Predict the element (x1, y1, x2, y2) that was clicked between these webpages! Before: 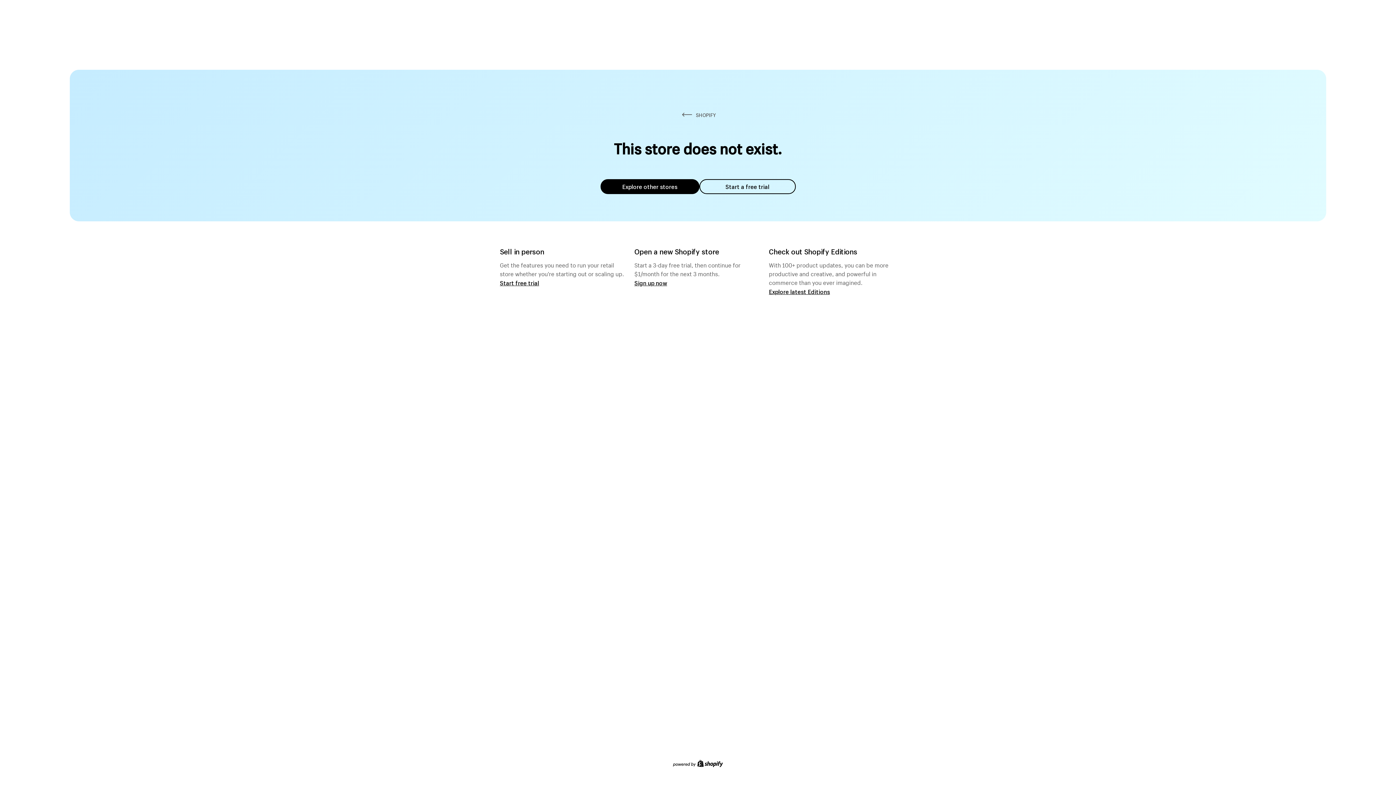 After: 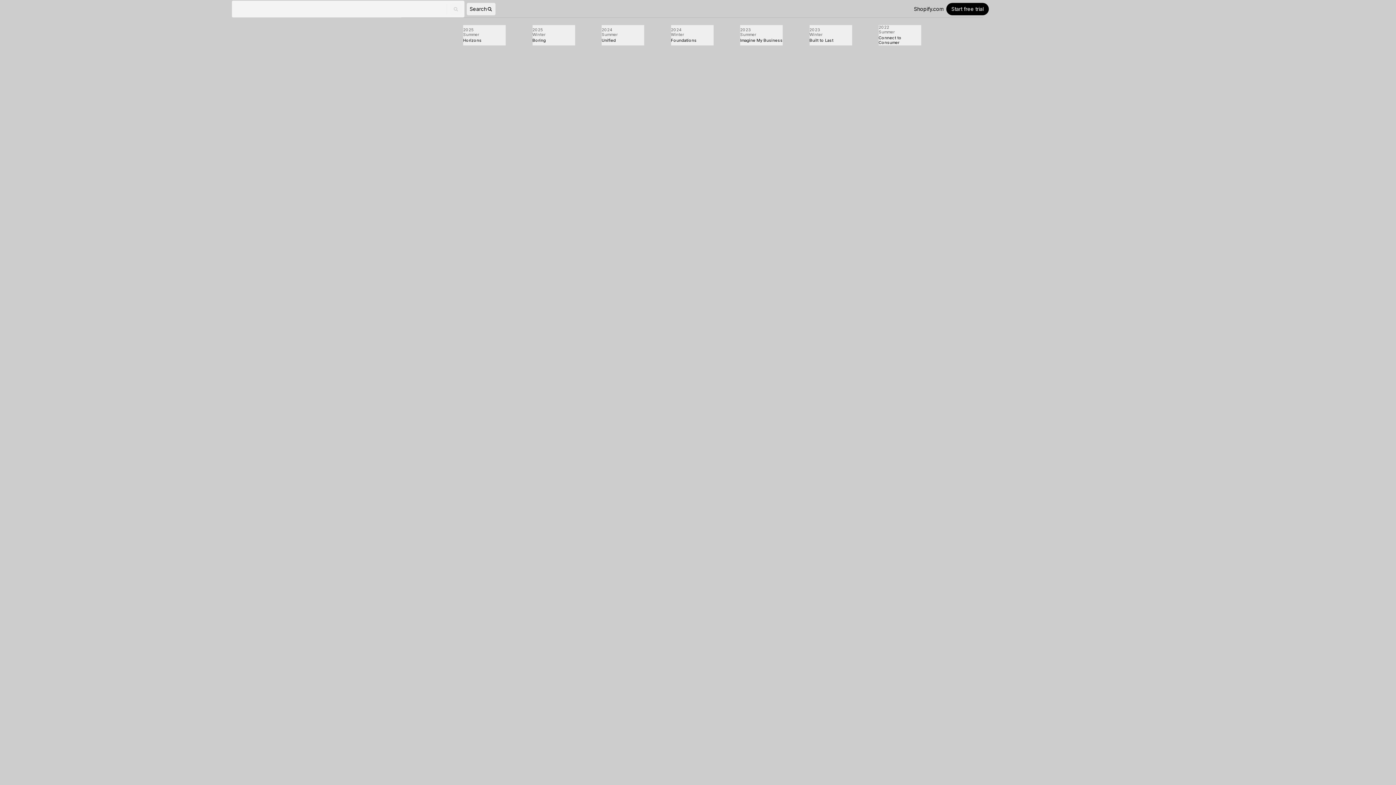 Action: label: Explore latest Editions bbox: (769, 287, 830, 295)